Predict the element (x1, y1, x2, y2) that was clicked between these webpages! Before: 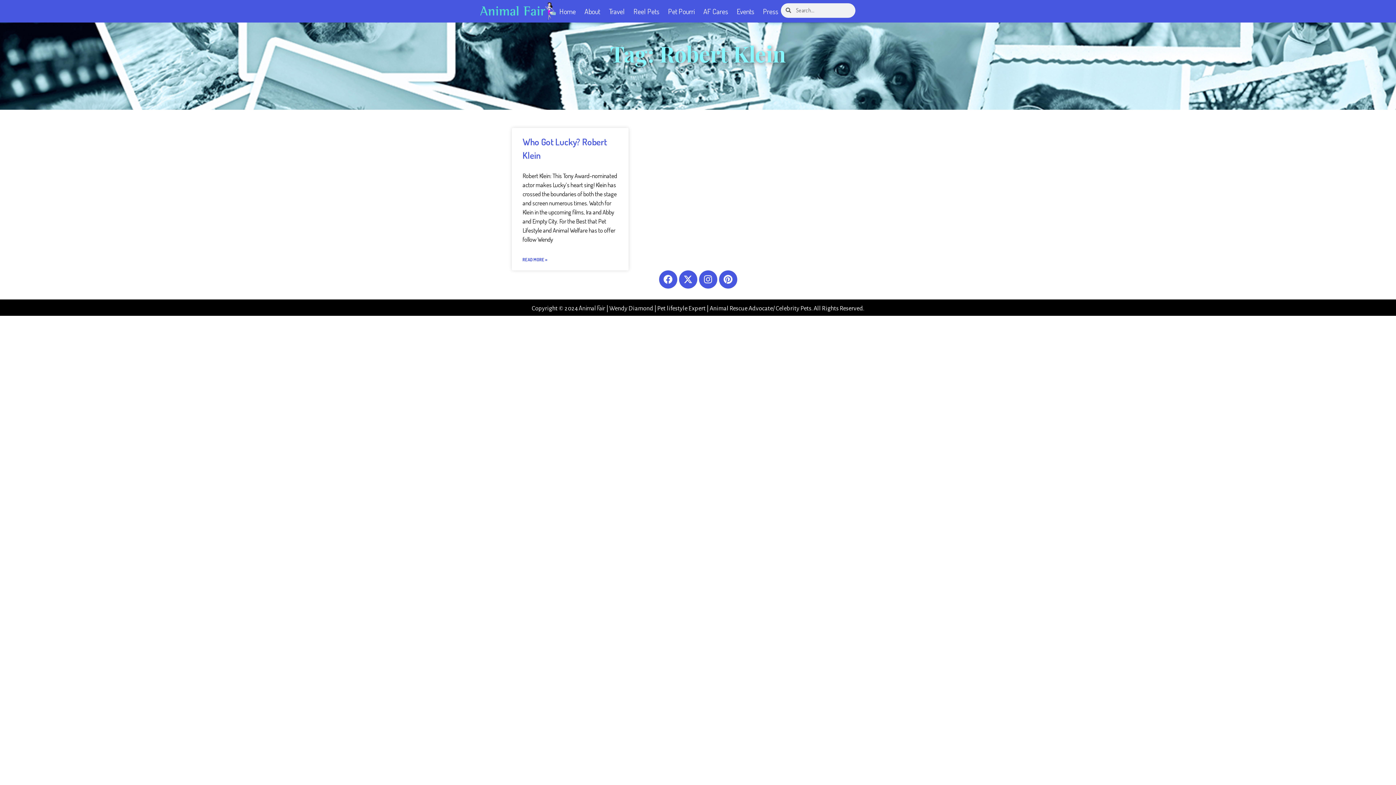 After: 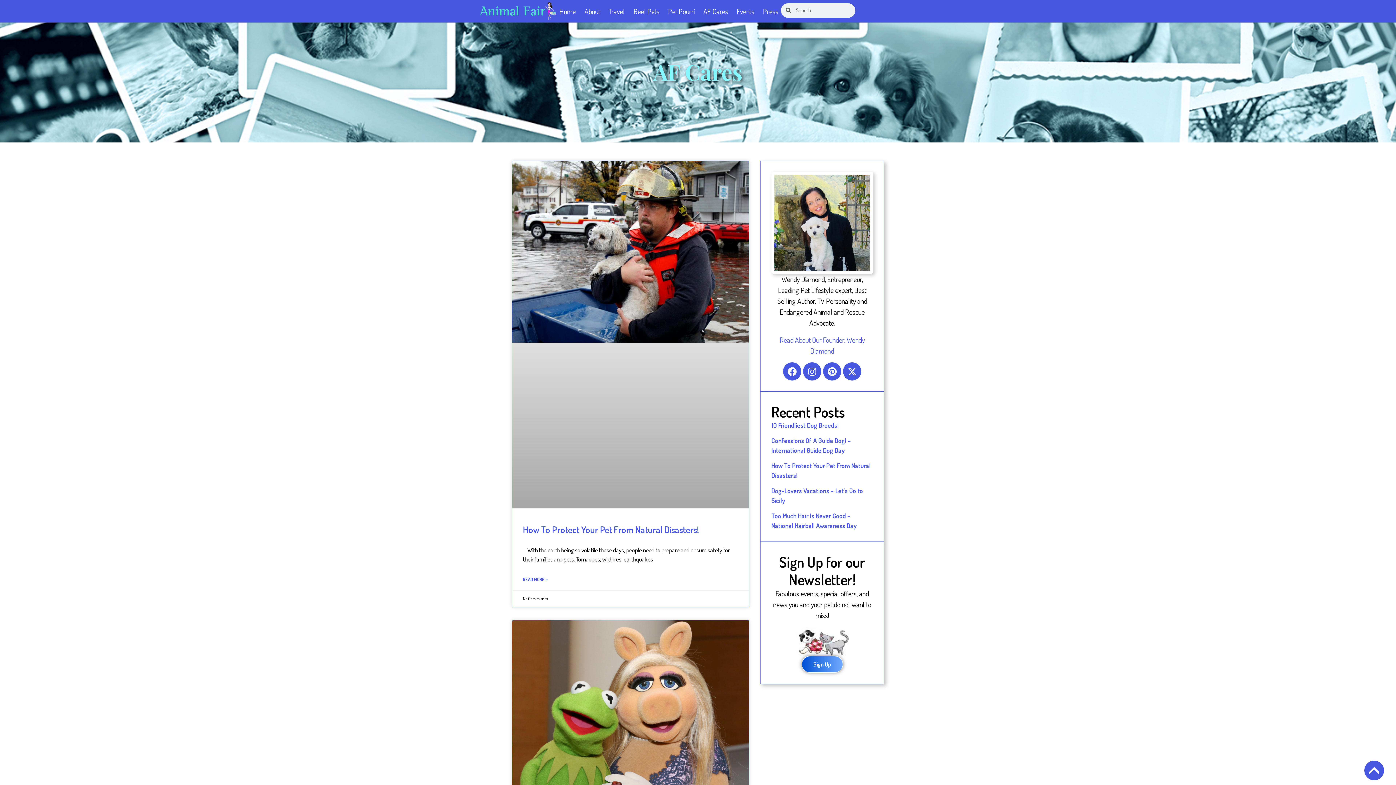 Action: bbox: (701, 3, 730, 19) label: AF Cares